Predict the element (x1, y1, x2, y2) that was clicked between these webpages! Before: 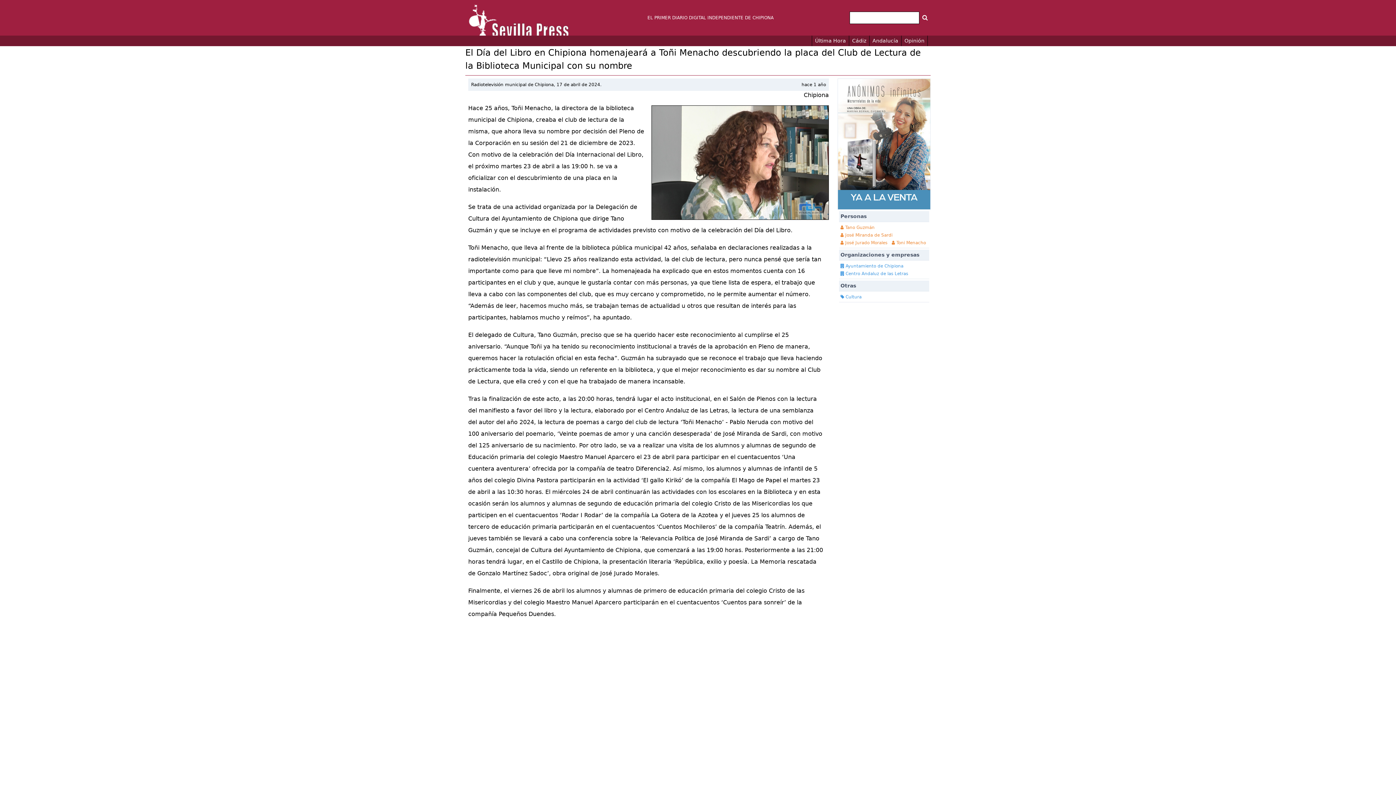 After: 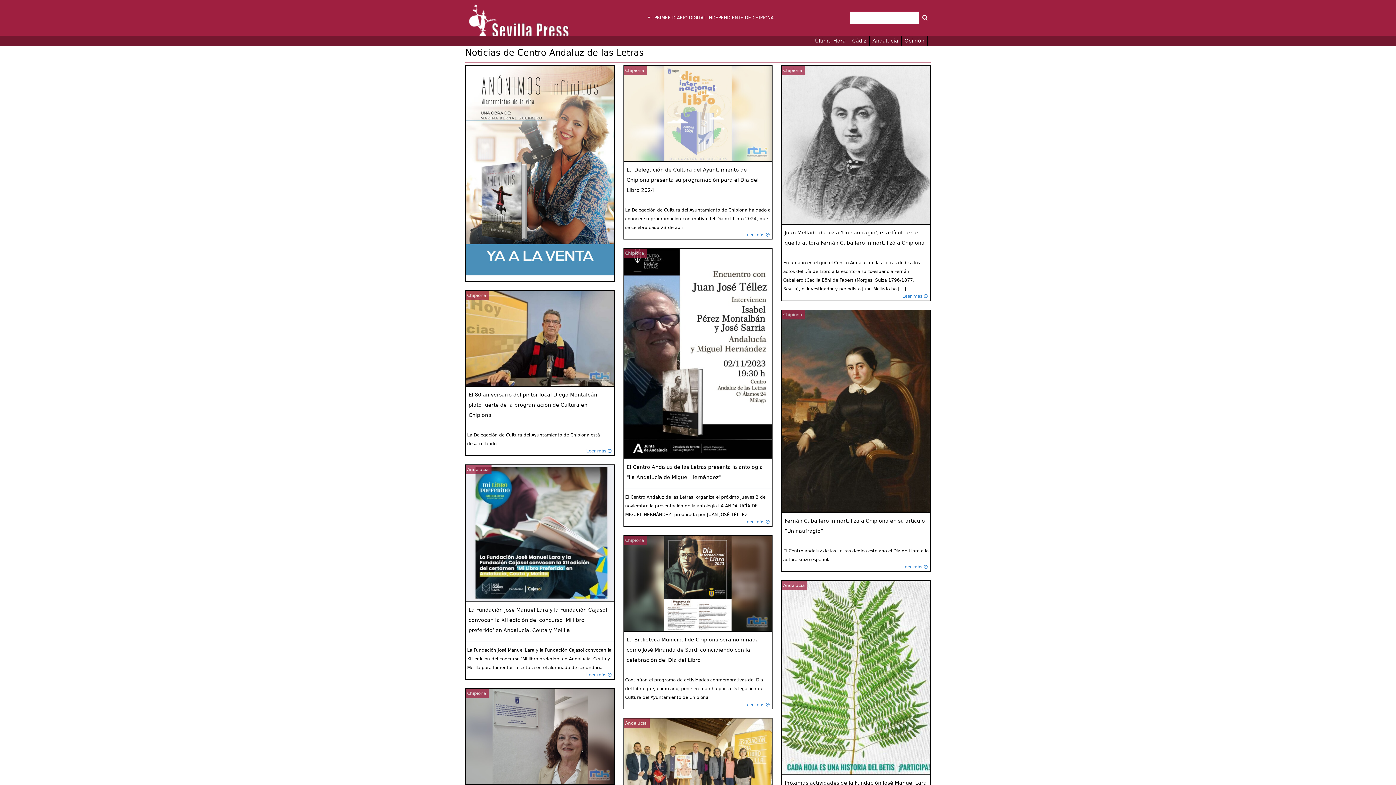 Action: bbox: (839, 269, 909, 277) label:  Centro Andaluz de las Letras